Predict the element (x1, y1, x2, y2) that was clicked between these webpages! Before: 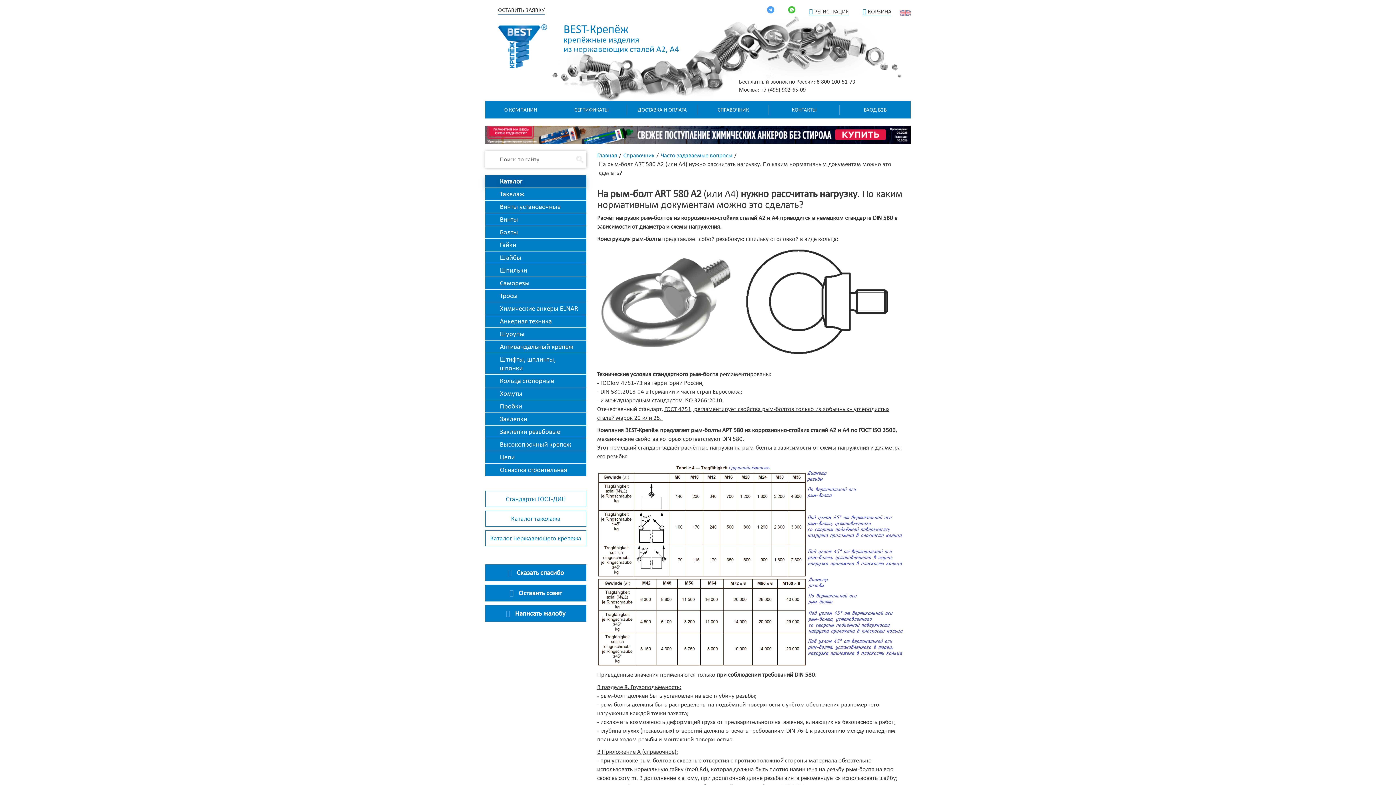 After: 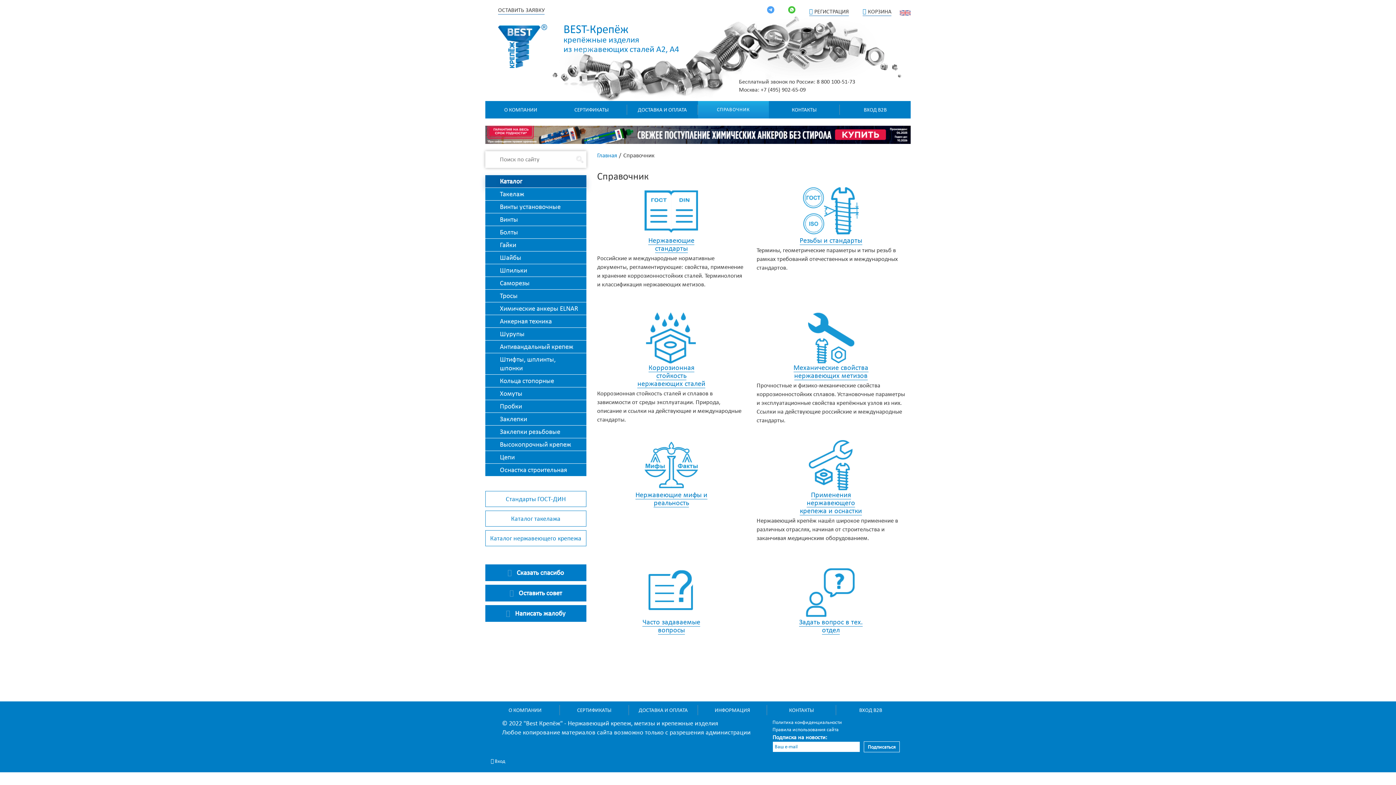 Action: label: СПРАВОЧНИК bbox: (698, 104, 769, 114)